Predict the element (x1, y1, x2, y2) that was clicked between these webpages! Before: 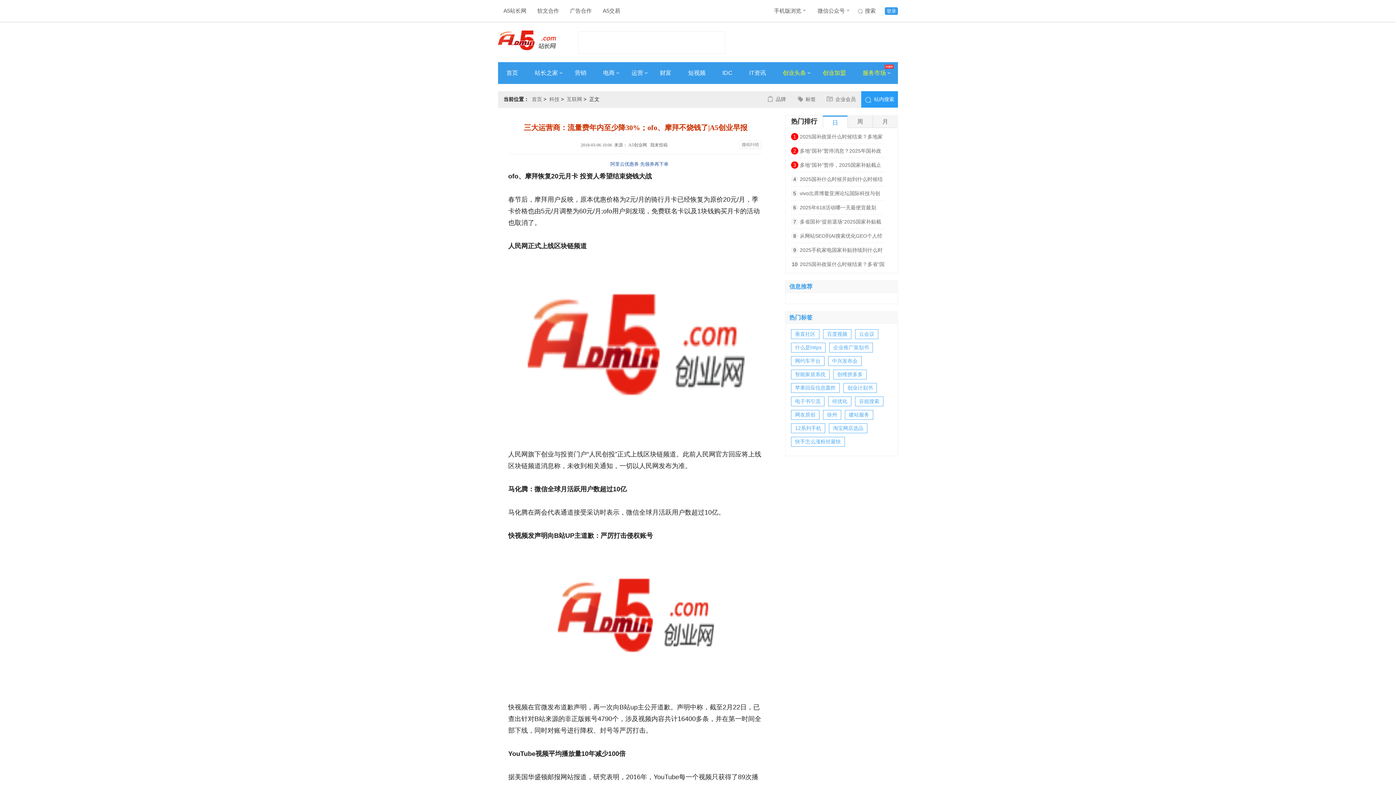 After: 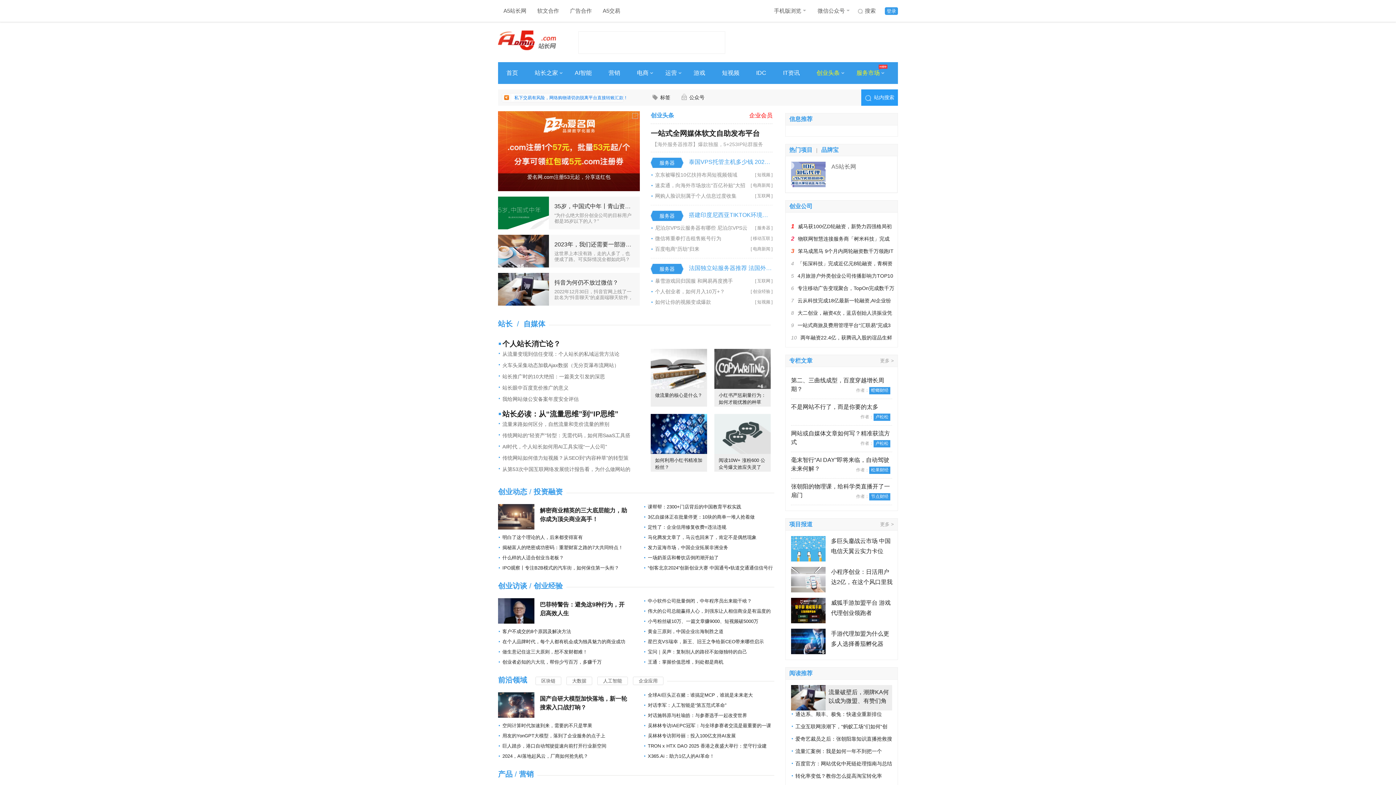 Action: bbox: (532, 96, 542, 102) label: 首页